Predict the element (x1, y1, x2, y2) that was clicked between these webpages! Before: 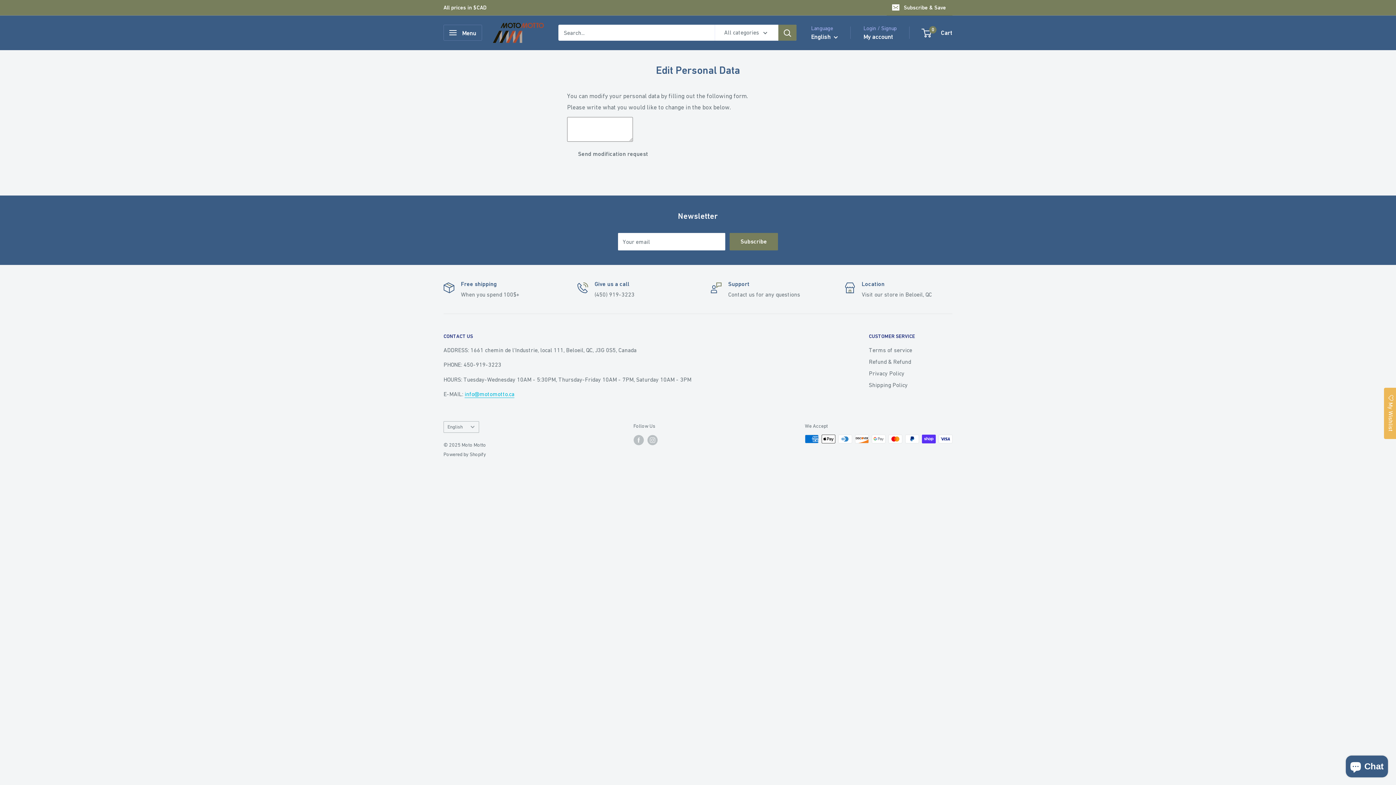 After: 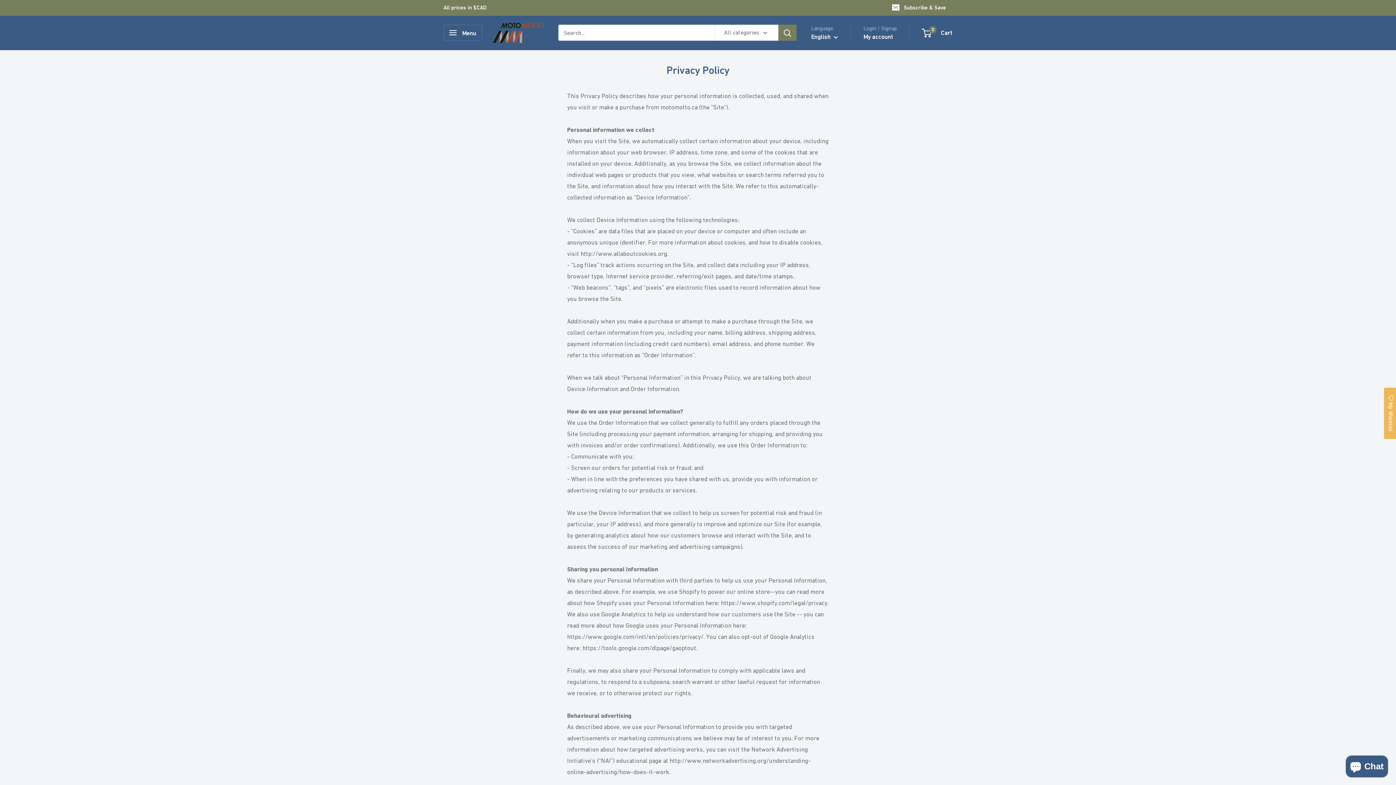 Action: label: Privacy Policy bbox: (869, 367, 952, 379)